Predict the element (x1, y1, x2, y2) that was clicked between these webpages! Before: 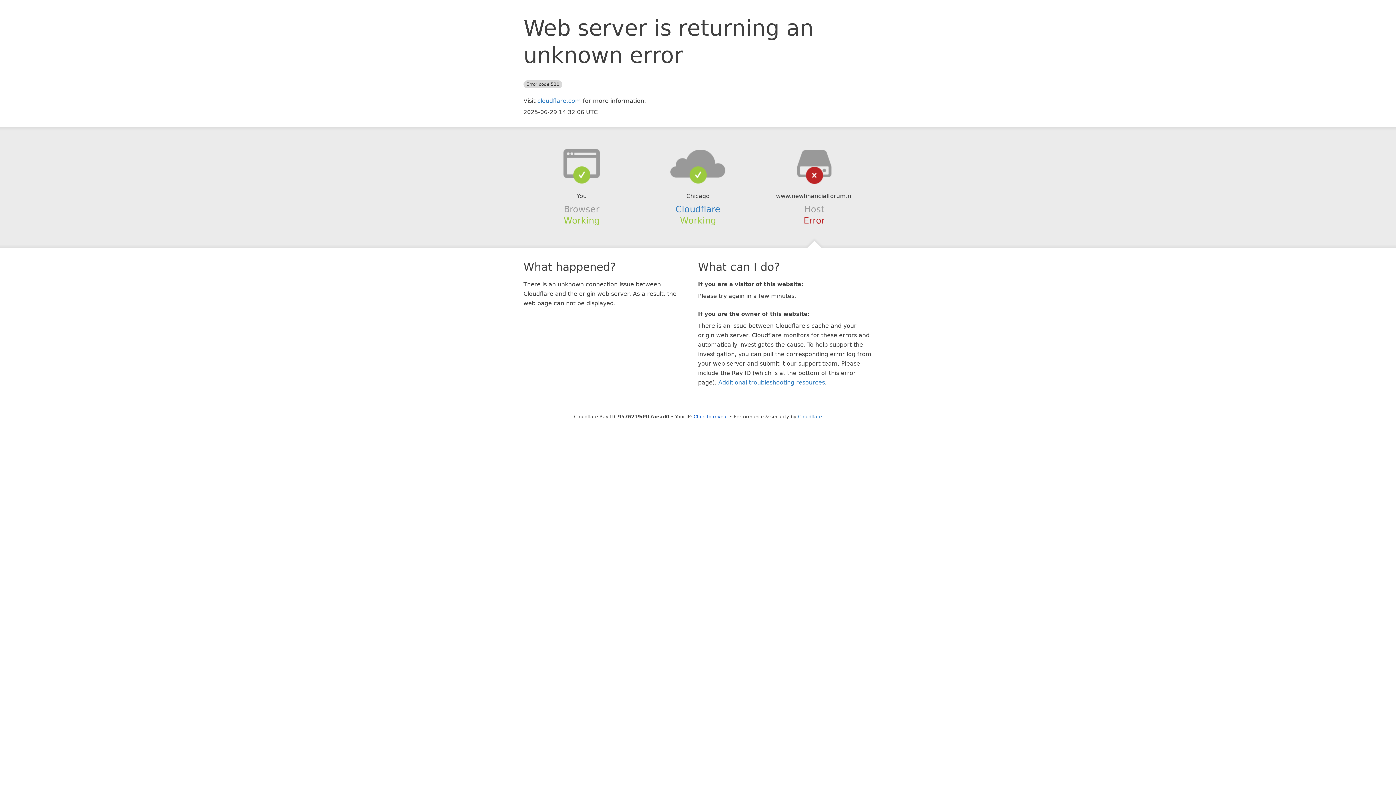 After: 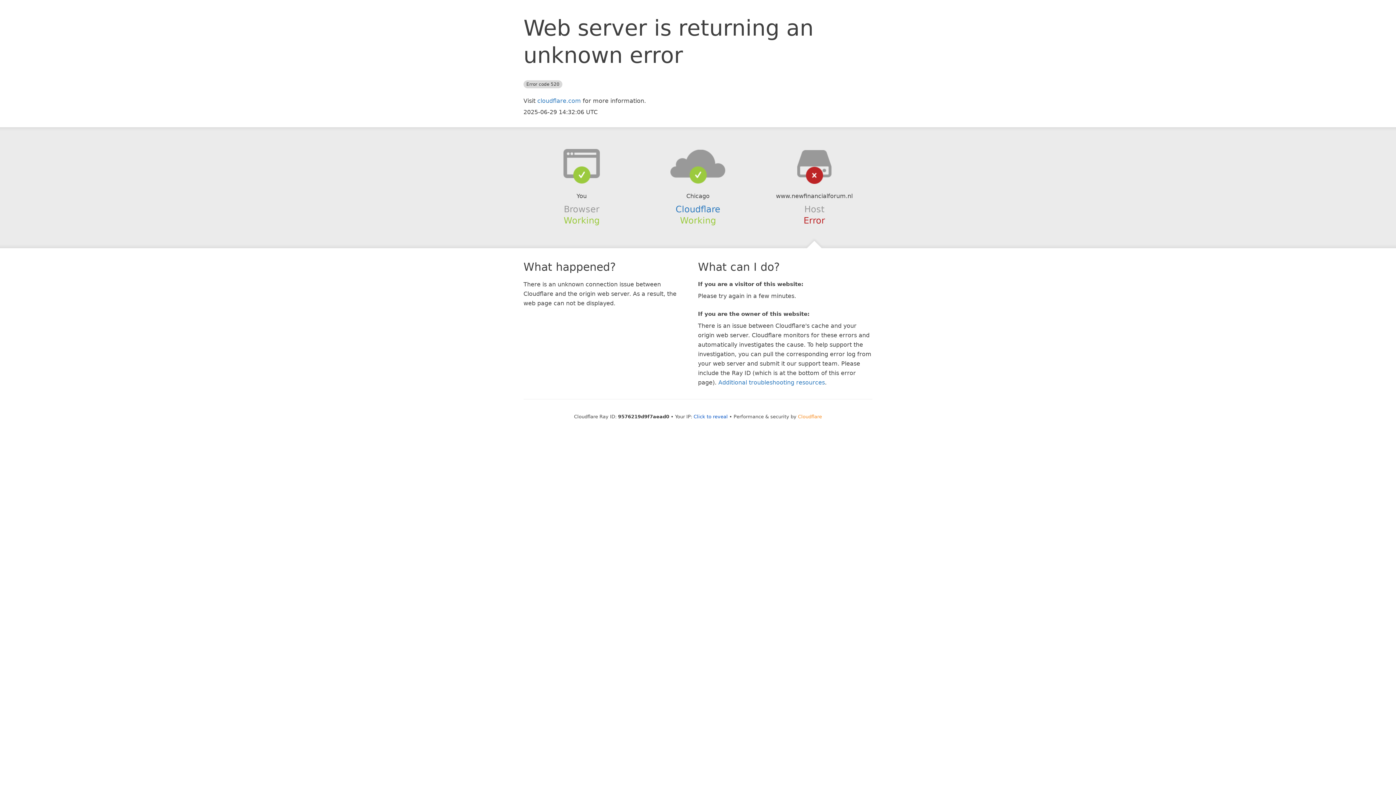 Action: bbox: (798, 414, 822, 419) label: Cloudflare